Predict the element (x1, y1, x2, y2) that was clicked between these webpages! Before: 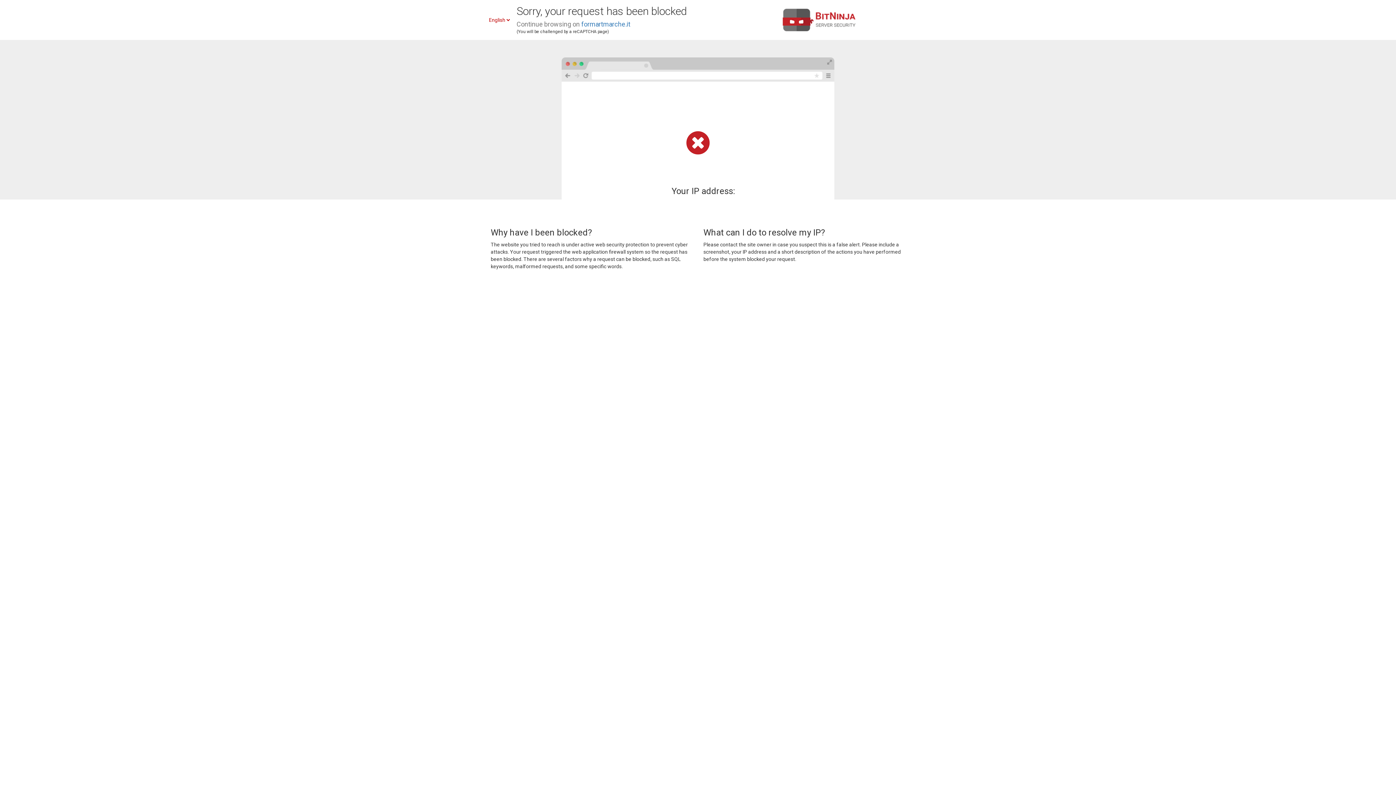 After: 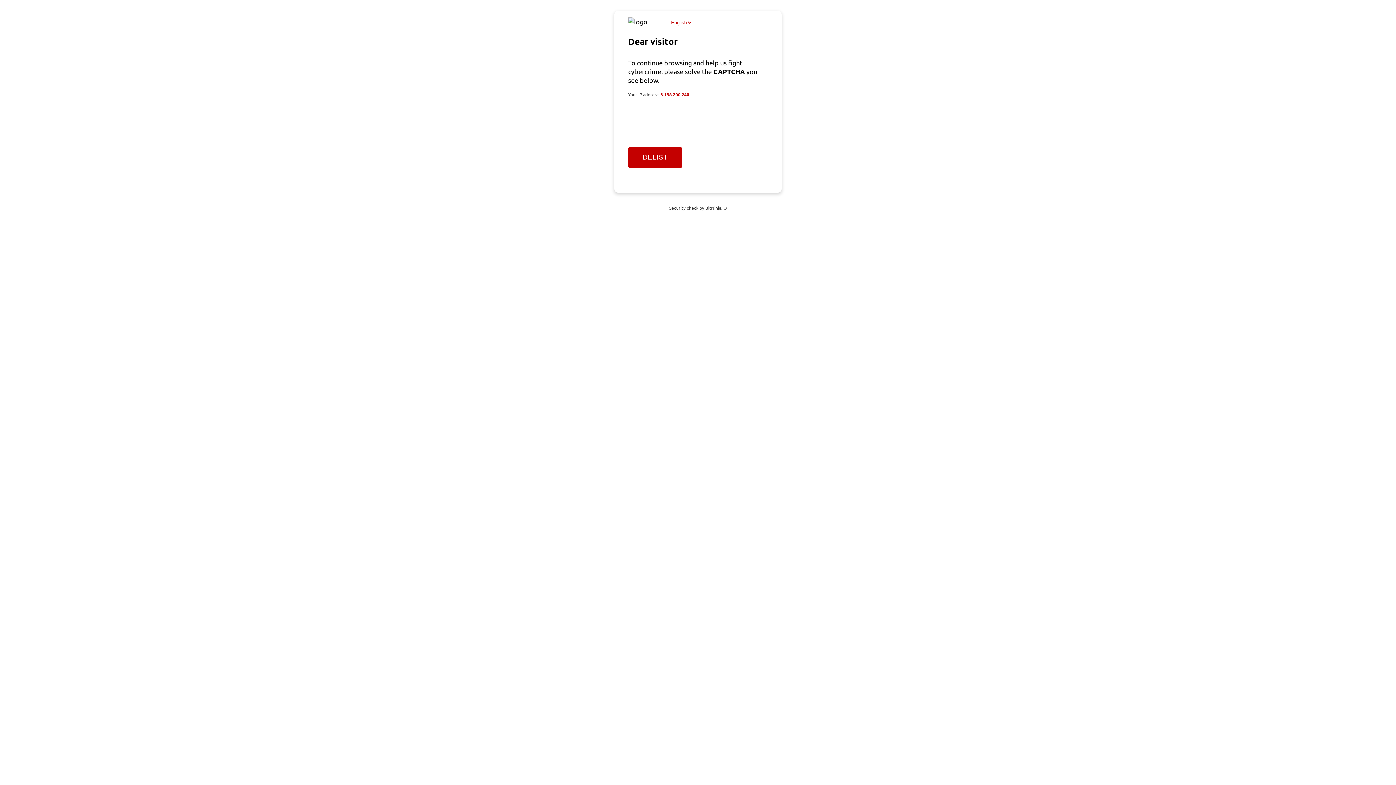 Action: label: formartmarche.it bbox: (581, 20, 630, 28)